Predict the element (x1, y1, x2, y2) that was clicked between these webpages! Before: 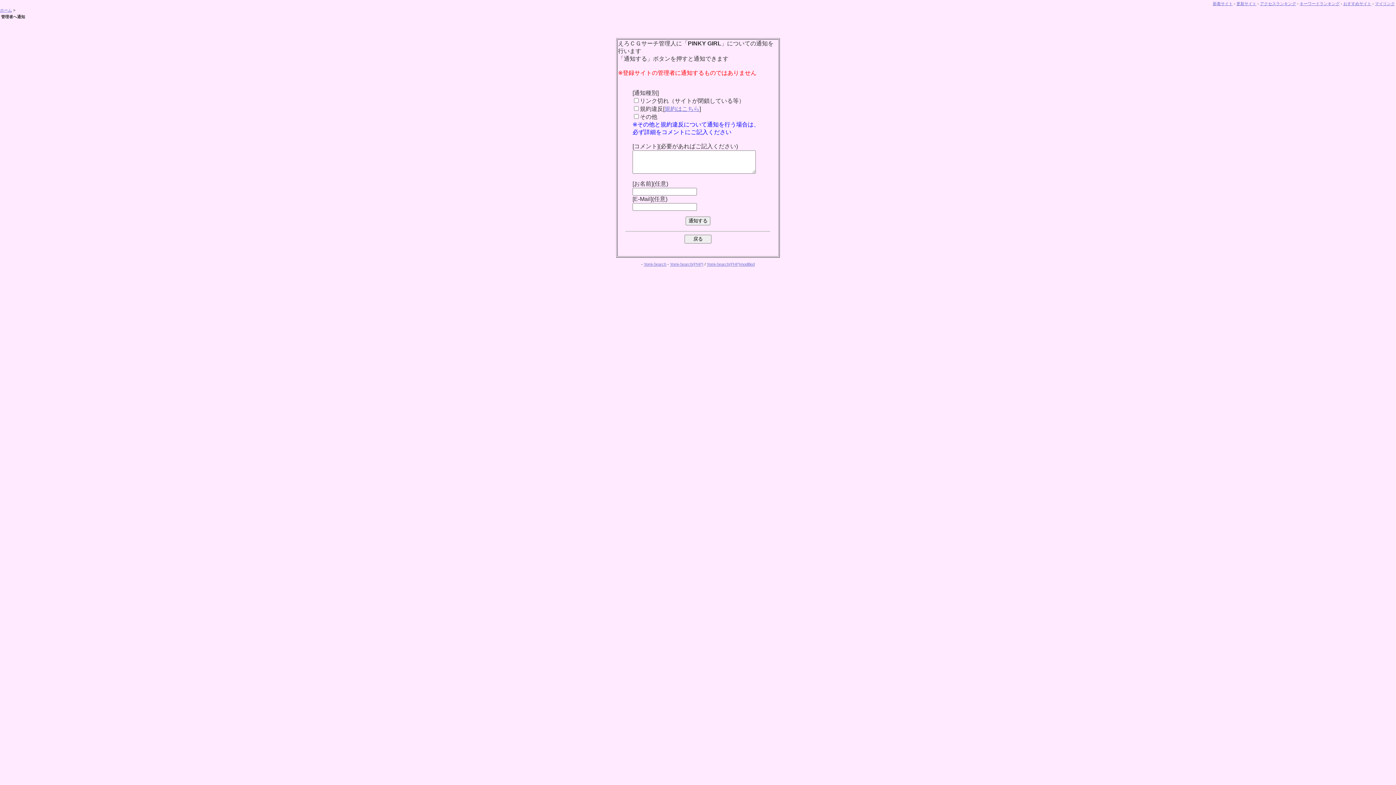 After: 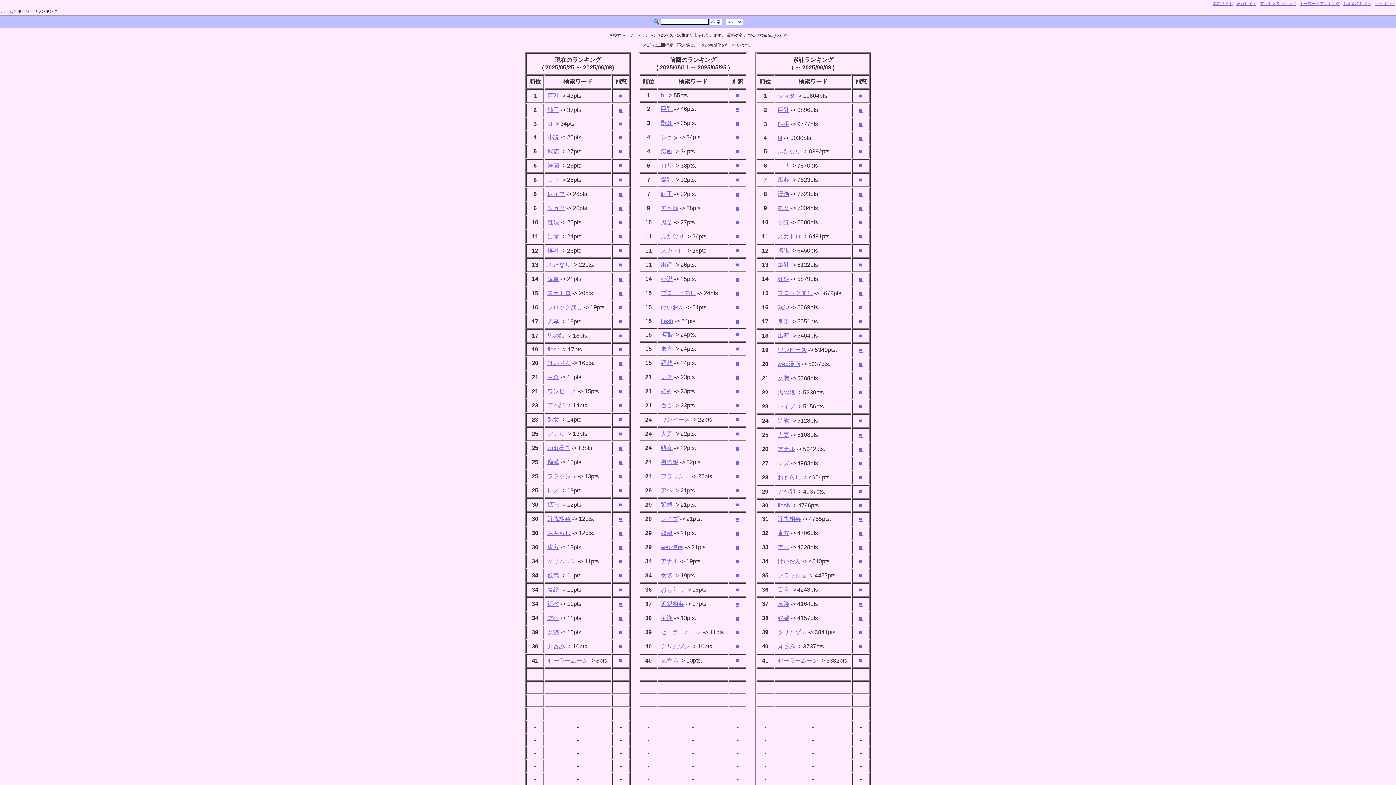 Action: bbox: (1300, 1, 1340, 5) label: キーワードランキング